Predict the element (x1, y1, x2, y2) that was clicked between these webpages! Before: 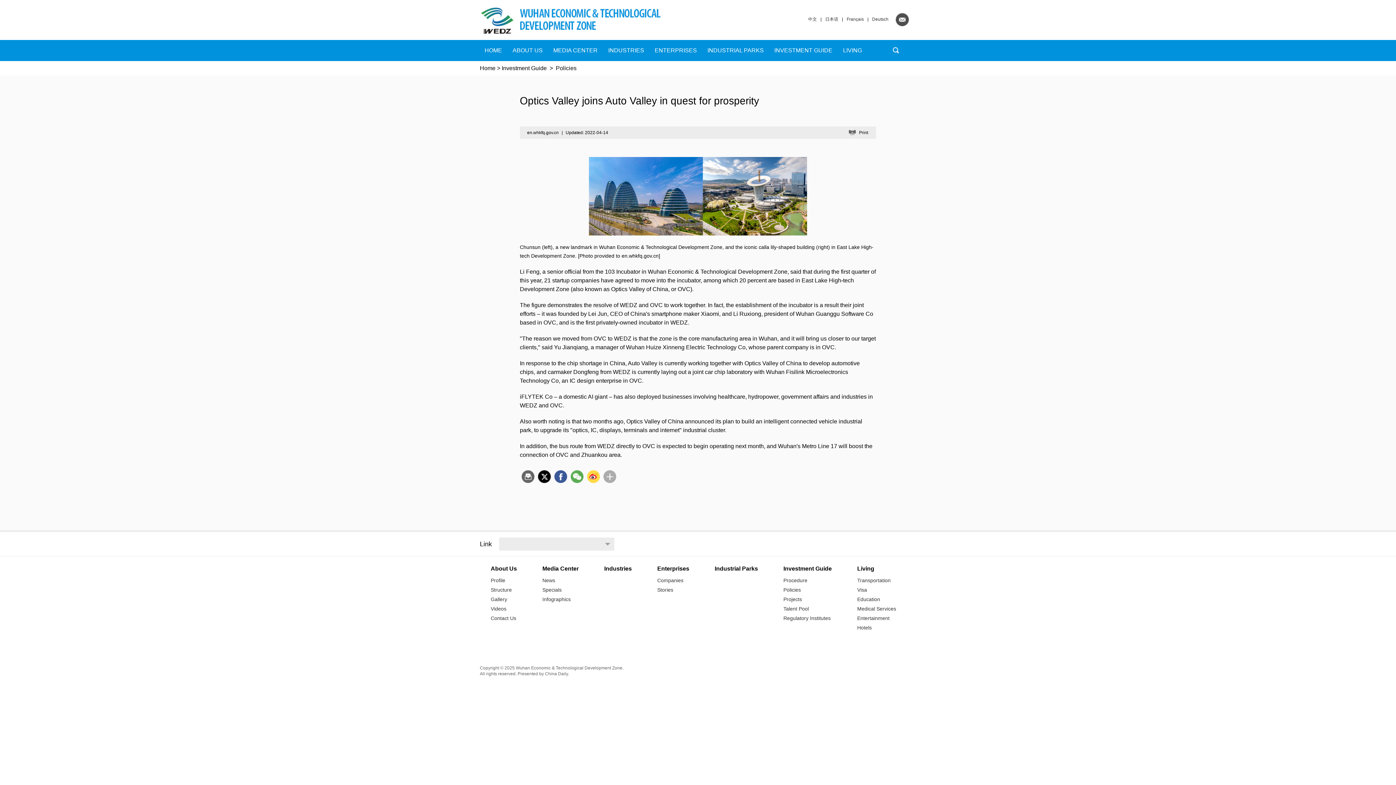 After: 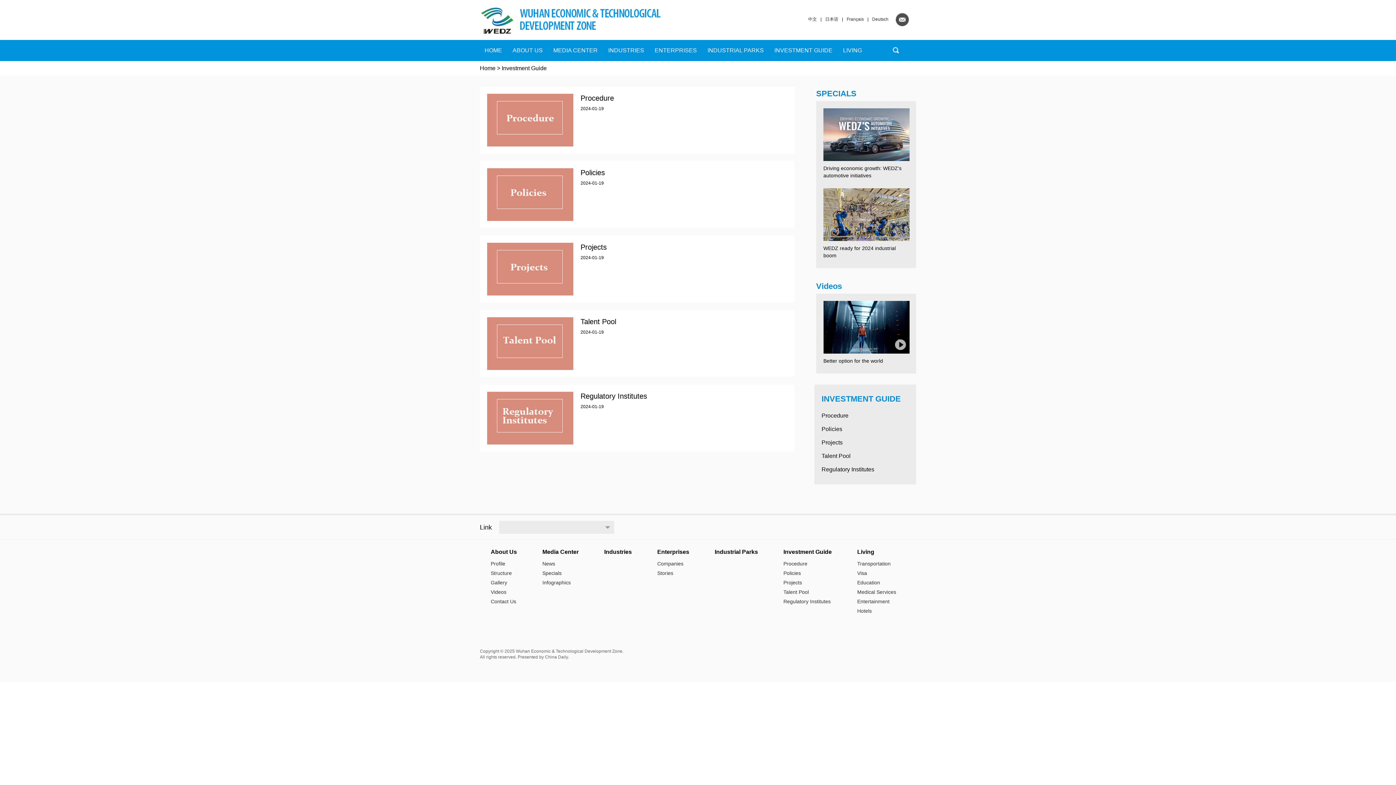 Action: bbox: (769, 40, 837, 60) label: INVESTMENT GUIDE